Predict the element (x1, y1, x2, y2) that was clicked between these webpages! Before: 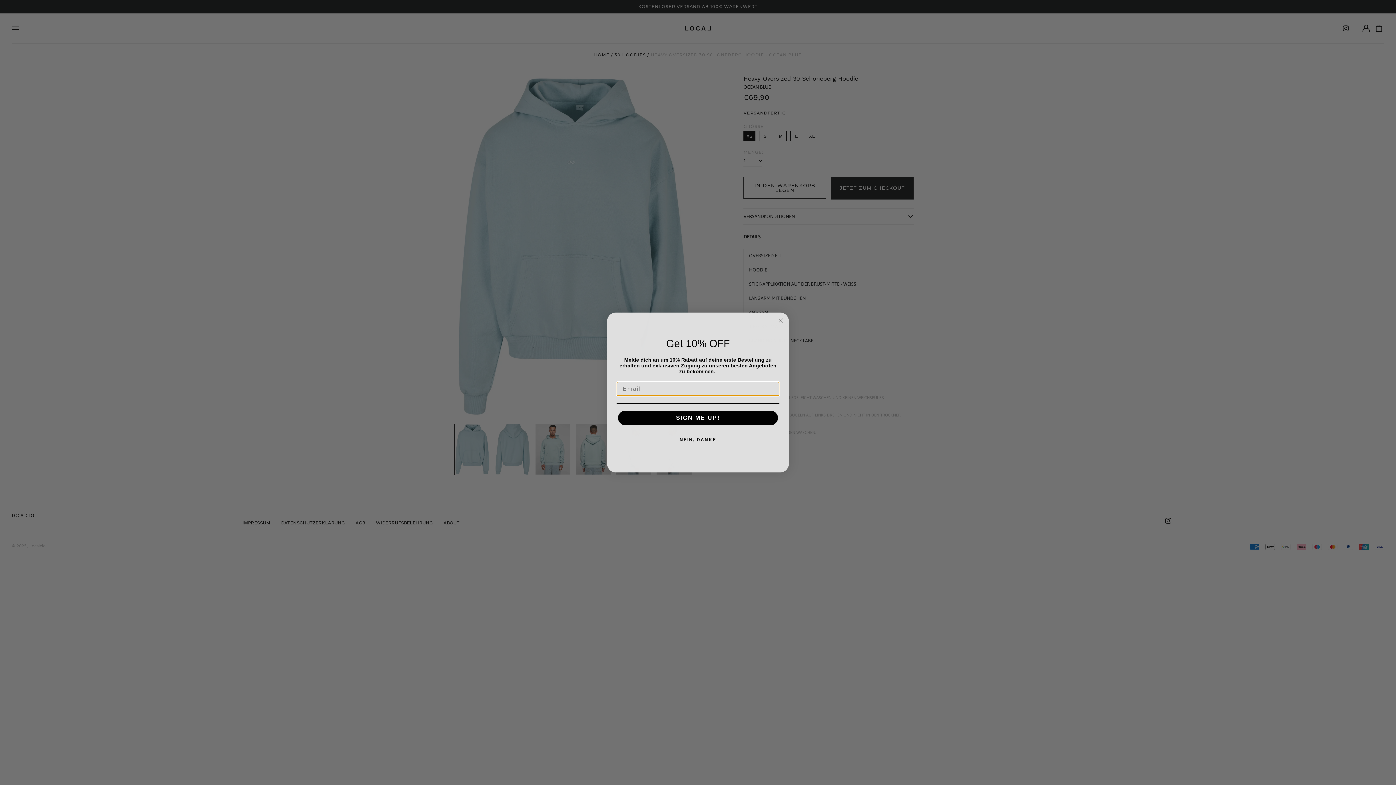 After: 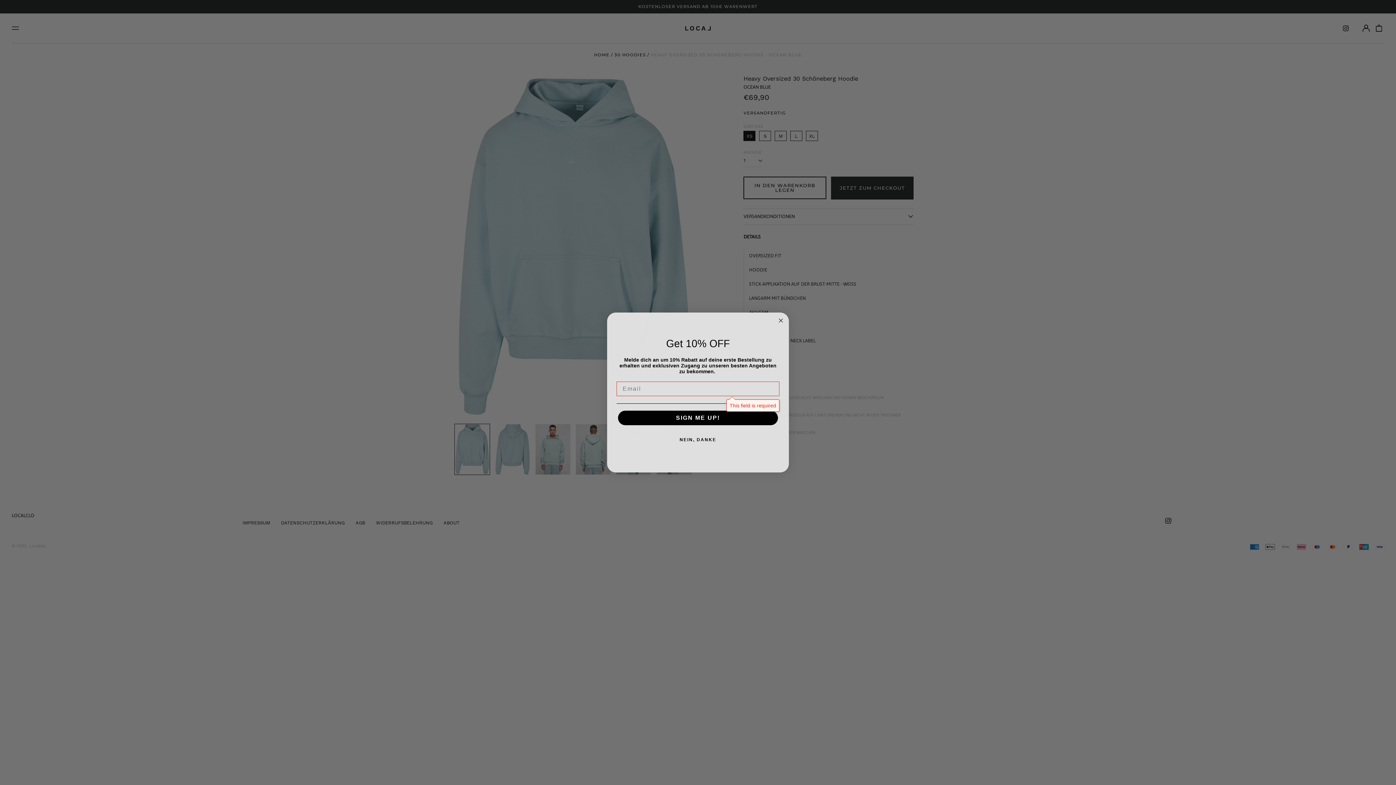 Action: bbox: (618, 411, 778, 425) label: SIGN ME UP!